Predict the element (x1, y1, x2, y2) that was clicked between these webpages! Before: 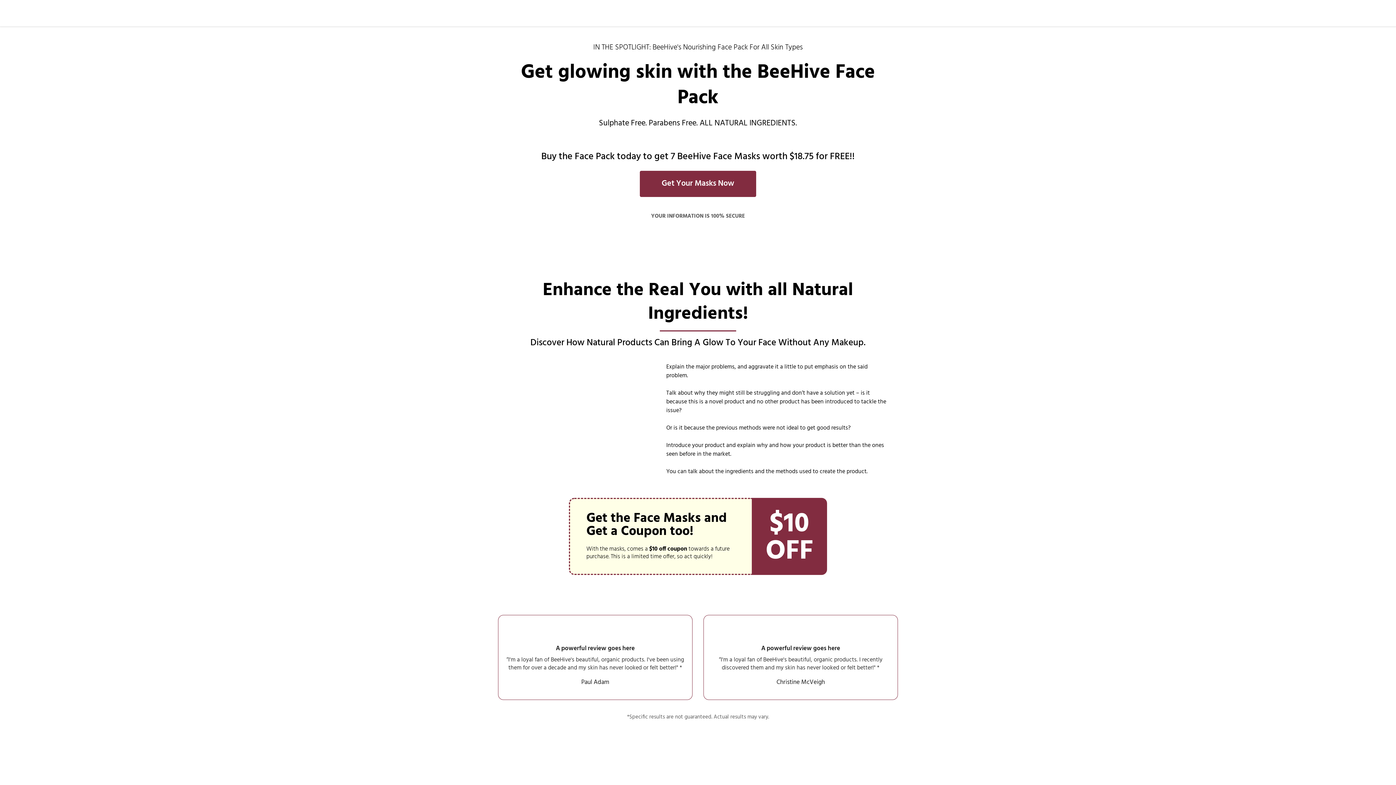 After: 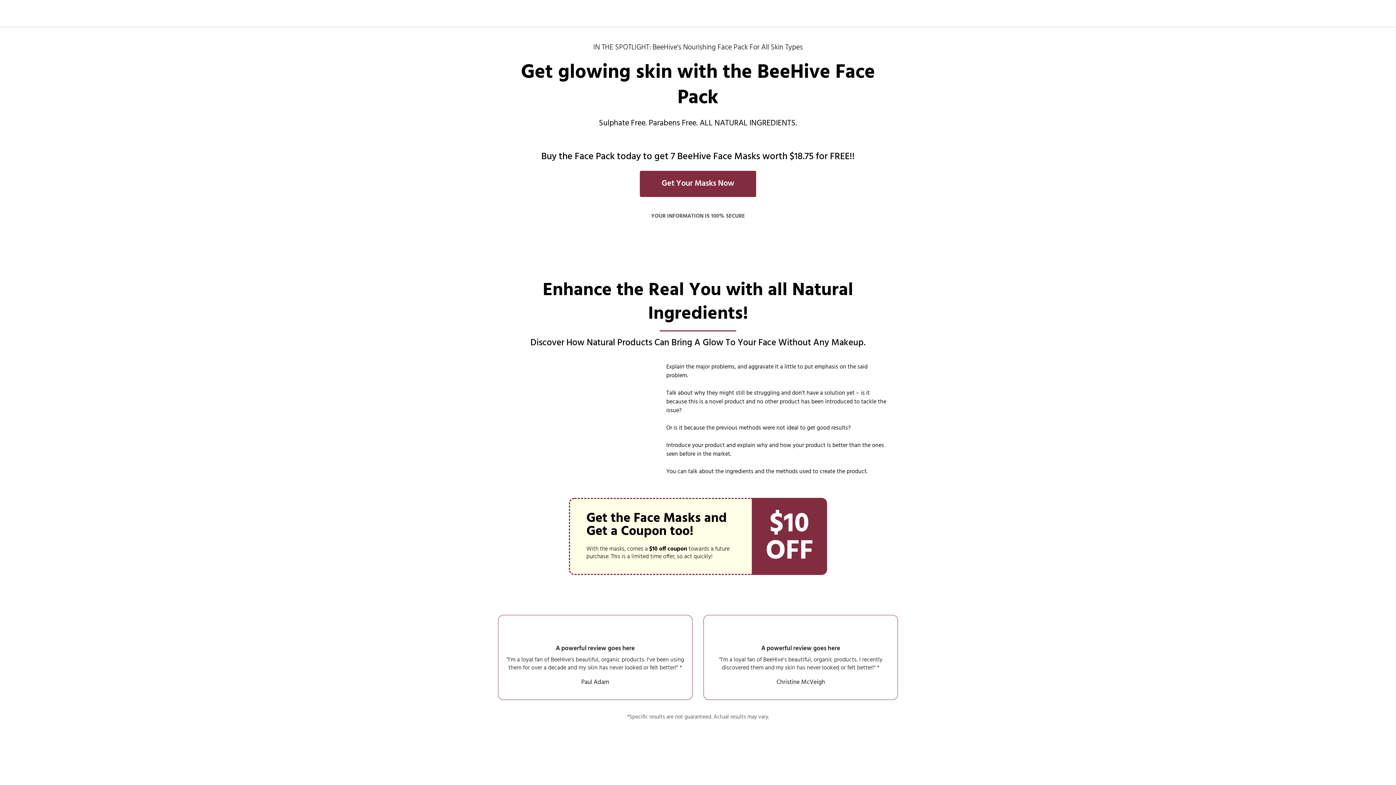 Action: label: Get Your Masks Now bbox: (640, 170, 756, 197)